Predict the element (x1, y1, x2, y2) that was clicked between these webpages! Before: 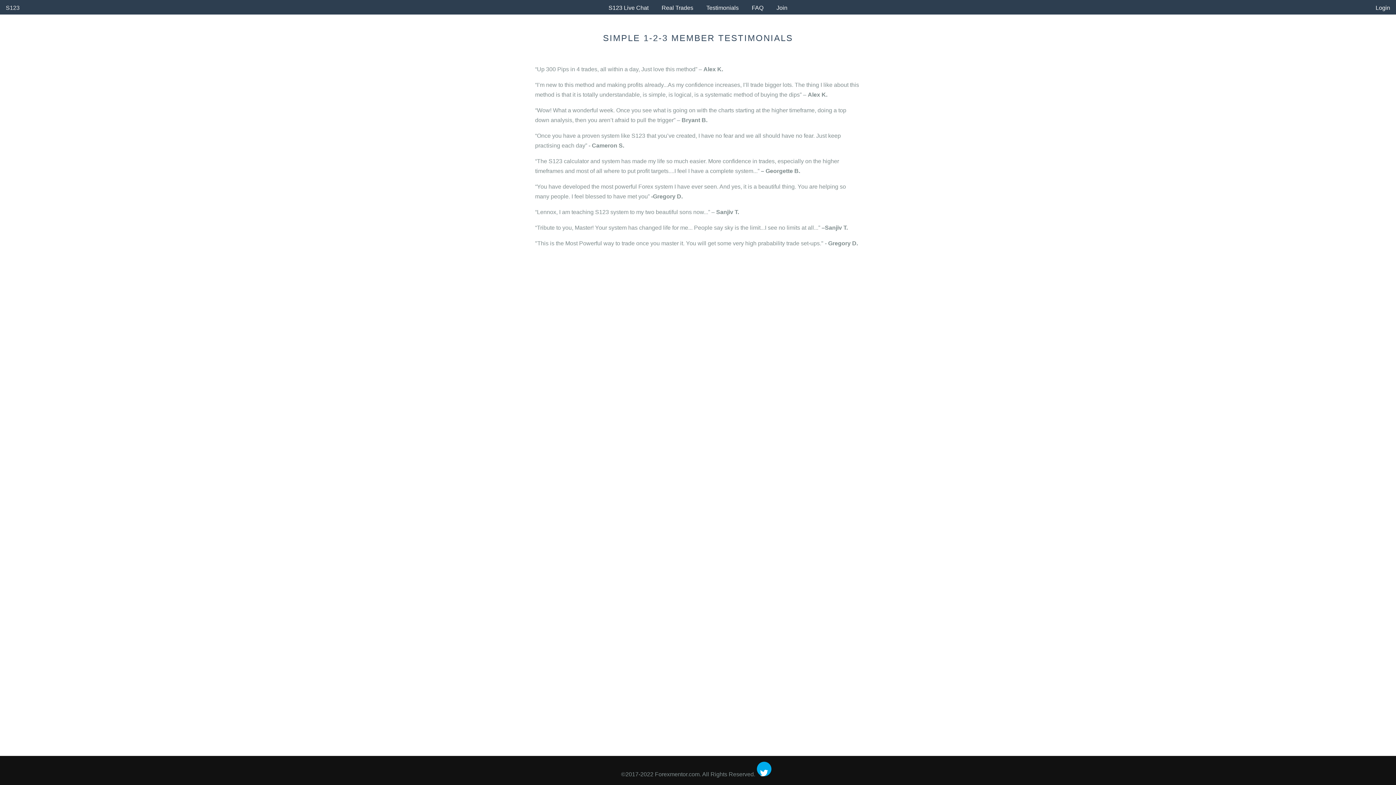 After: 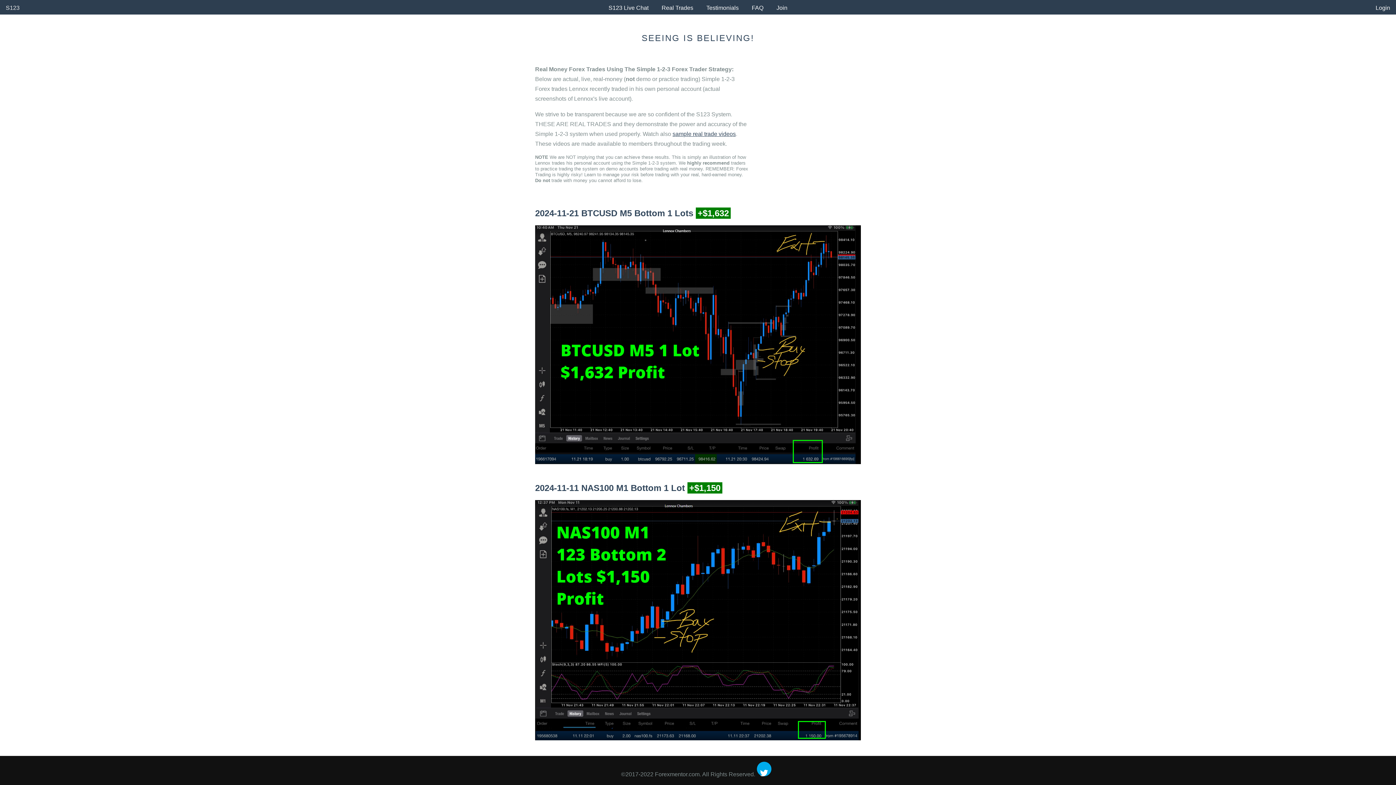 Action: label: Real Trades bbox: (655, 0, 699, 15)